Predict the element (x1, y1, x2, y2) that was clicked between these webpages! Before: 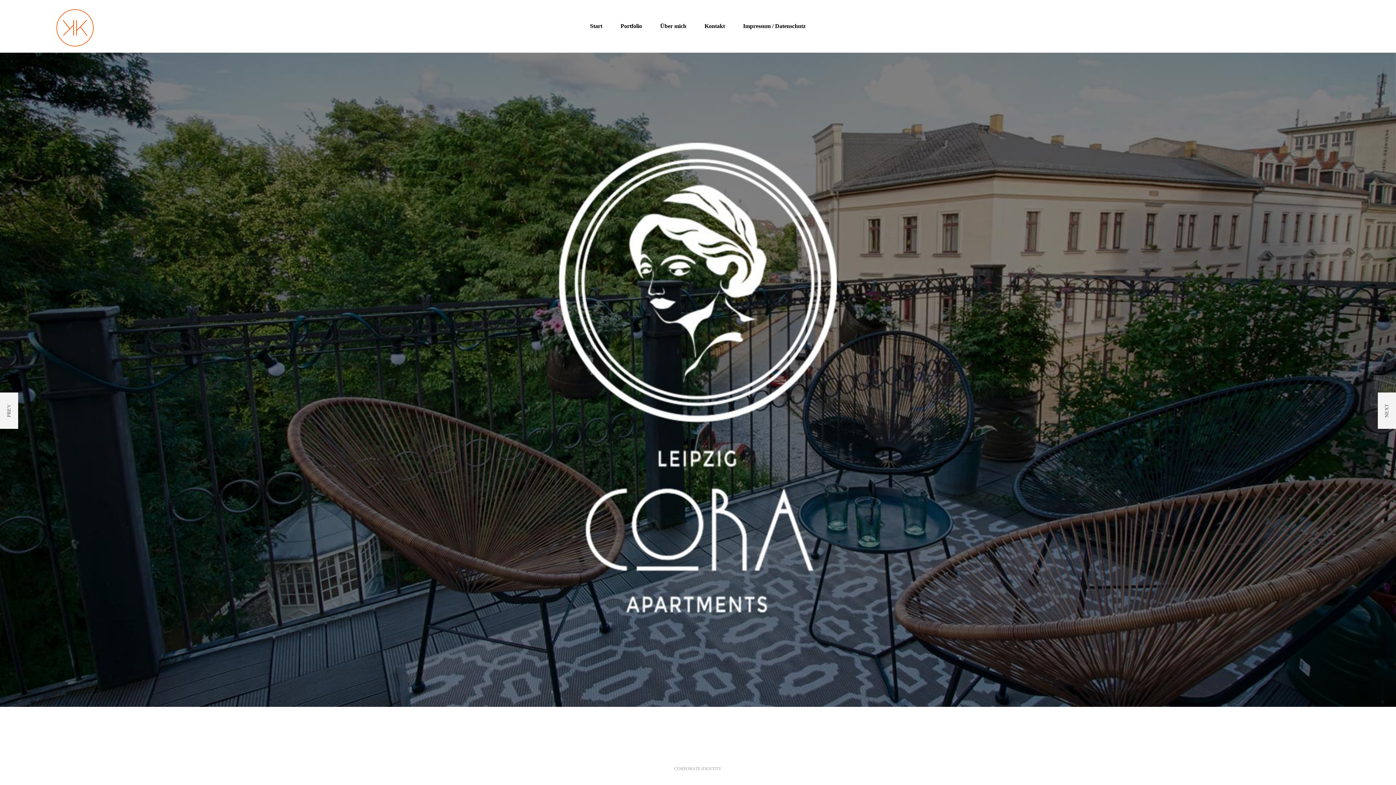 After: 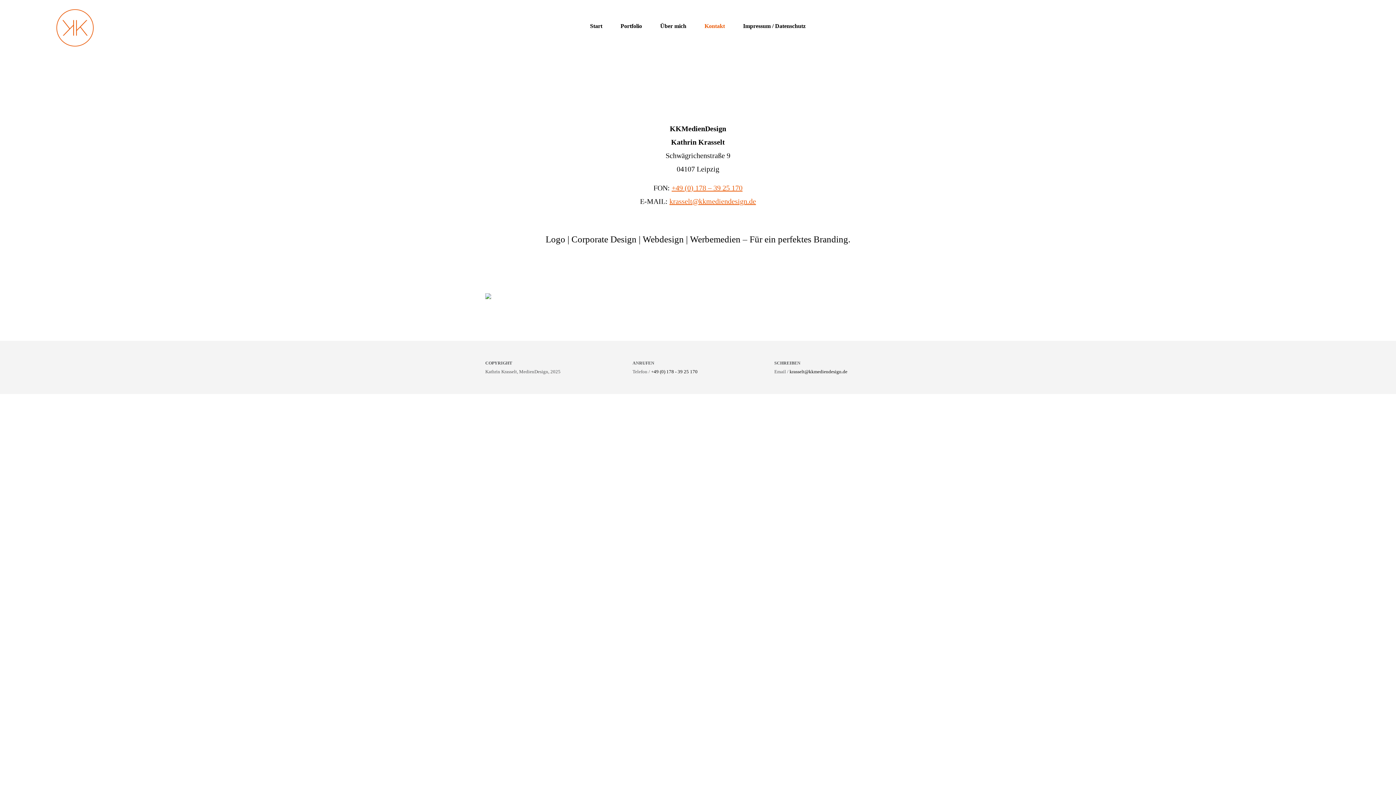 Action: bbox: (695, 18, 734, 33) label: Kontakt